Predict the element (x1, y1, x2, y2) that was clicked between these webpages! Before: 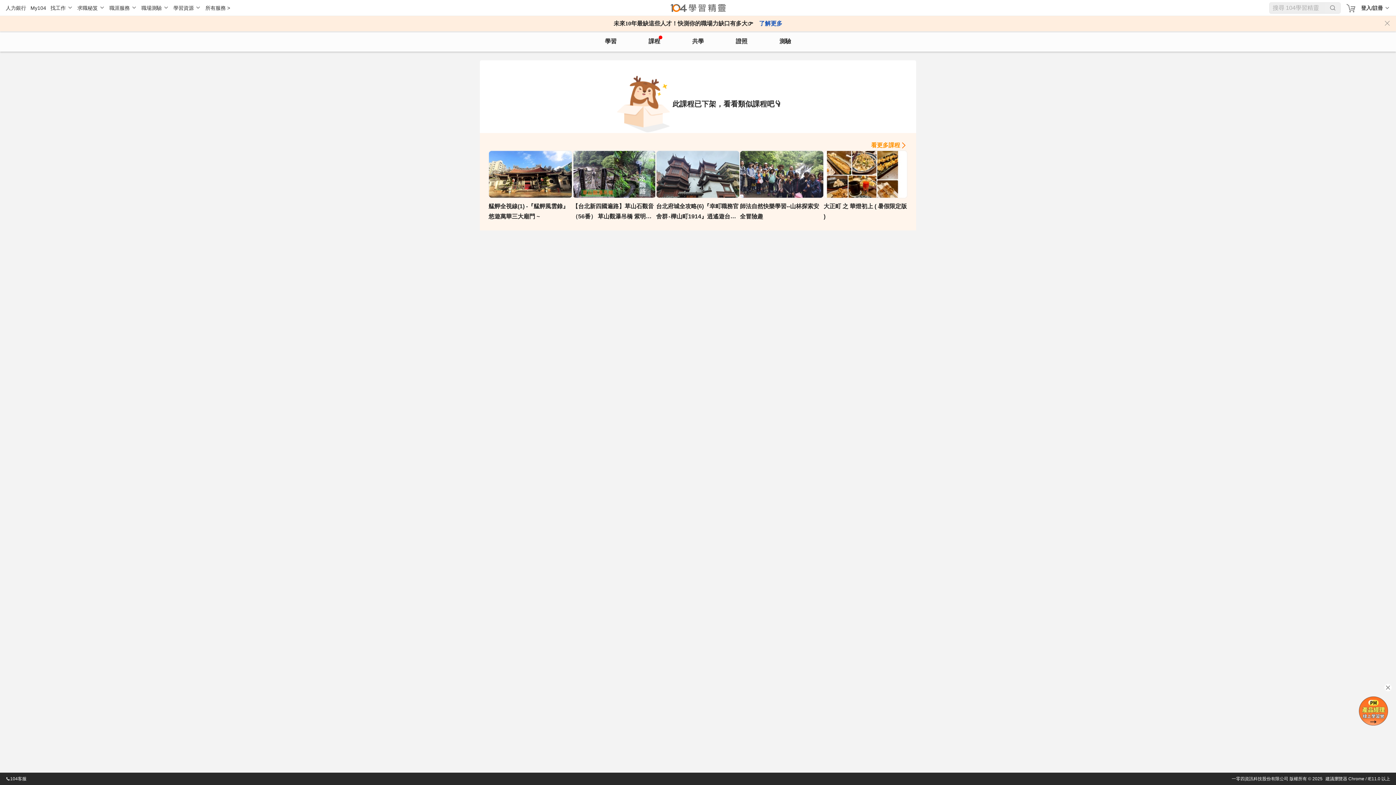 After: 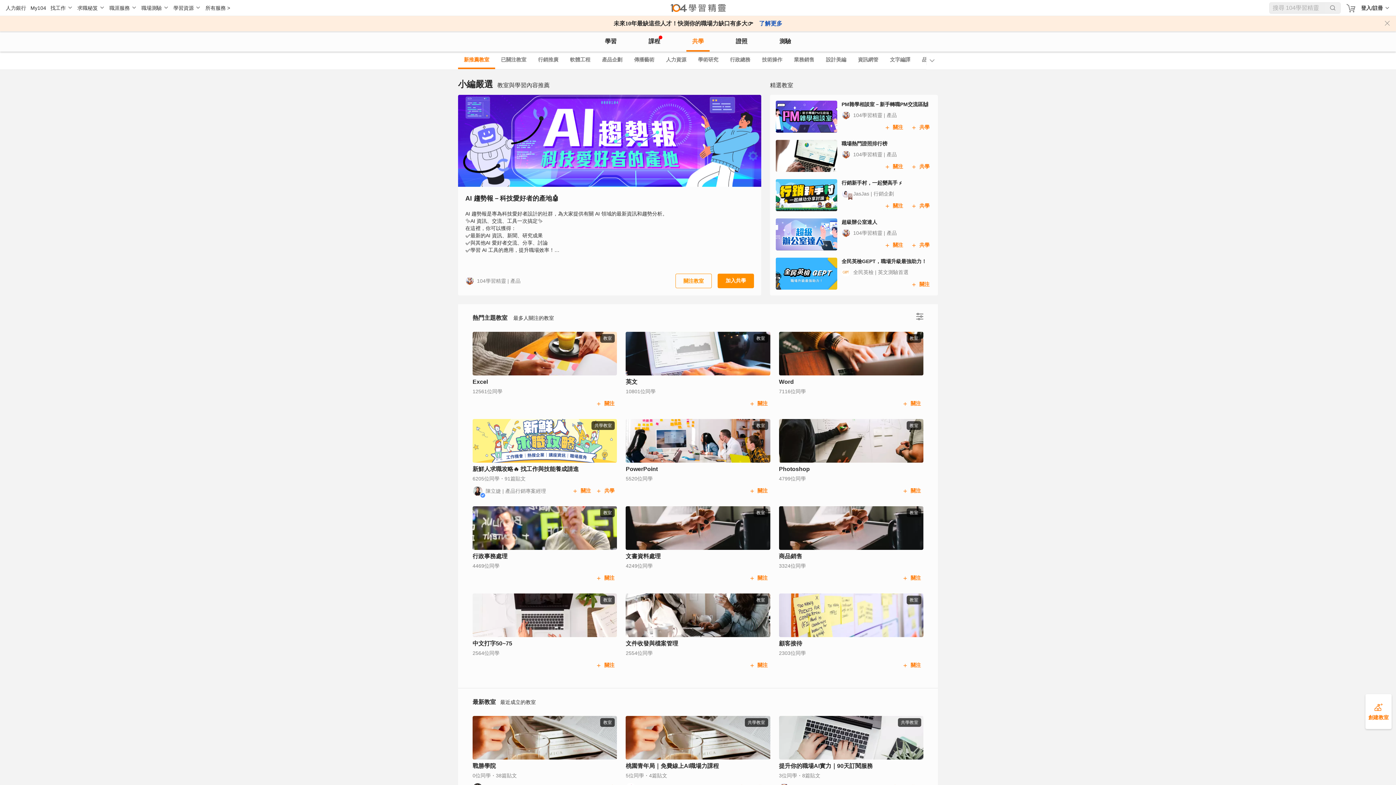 Action: bbox: (686, 31, 709, 51) label: classroom